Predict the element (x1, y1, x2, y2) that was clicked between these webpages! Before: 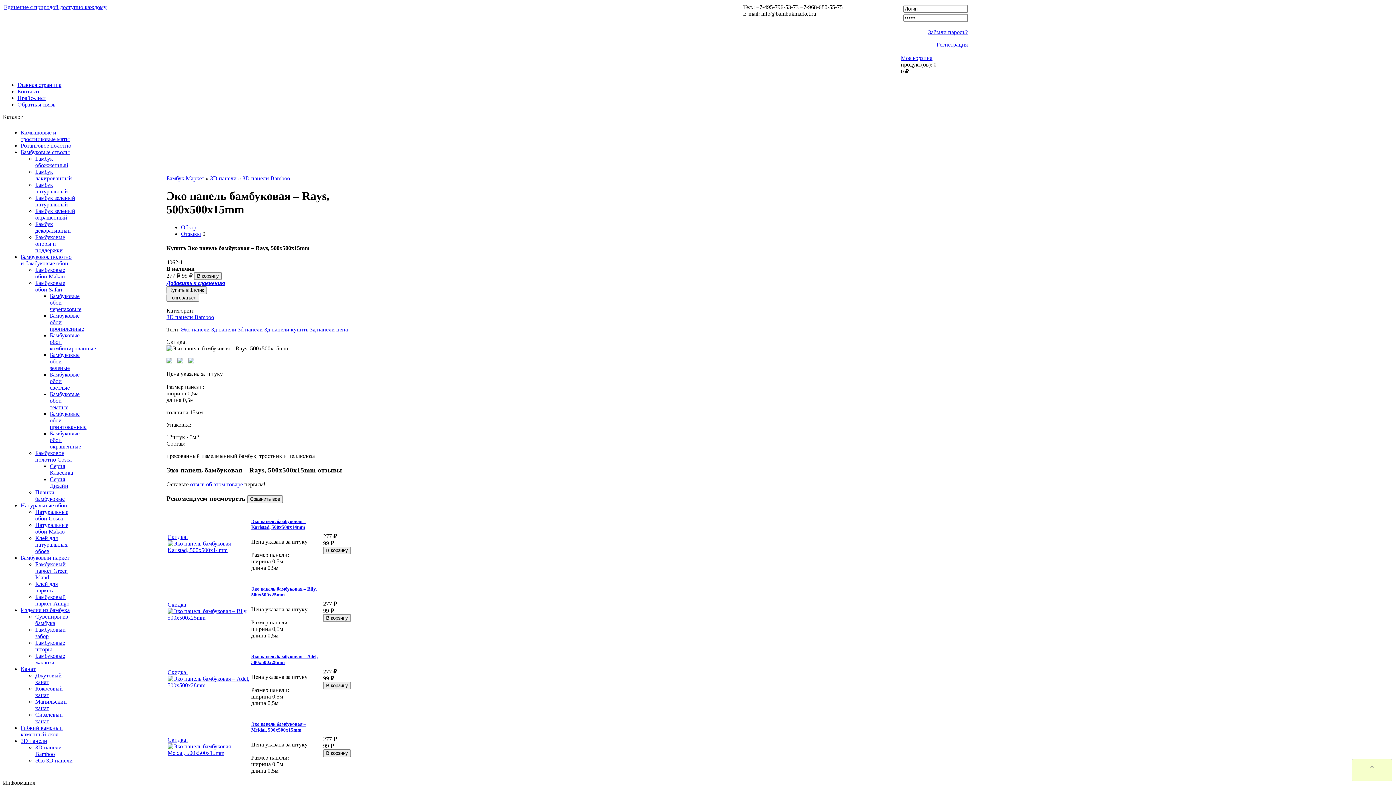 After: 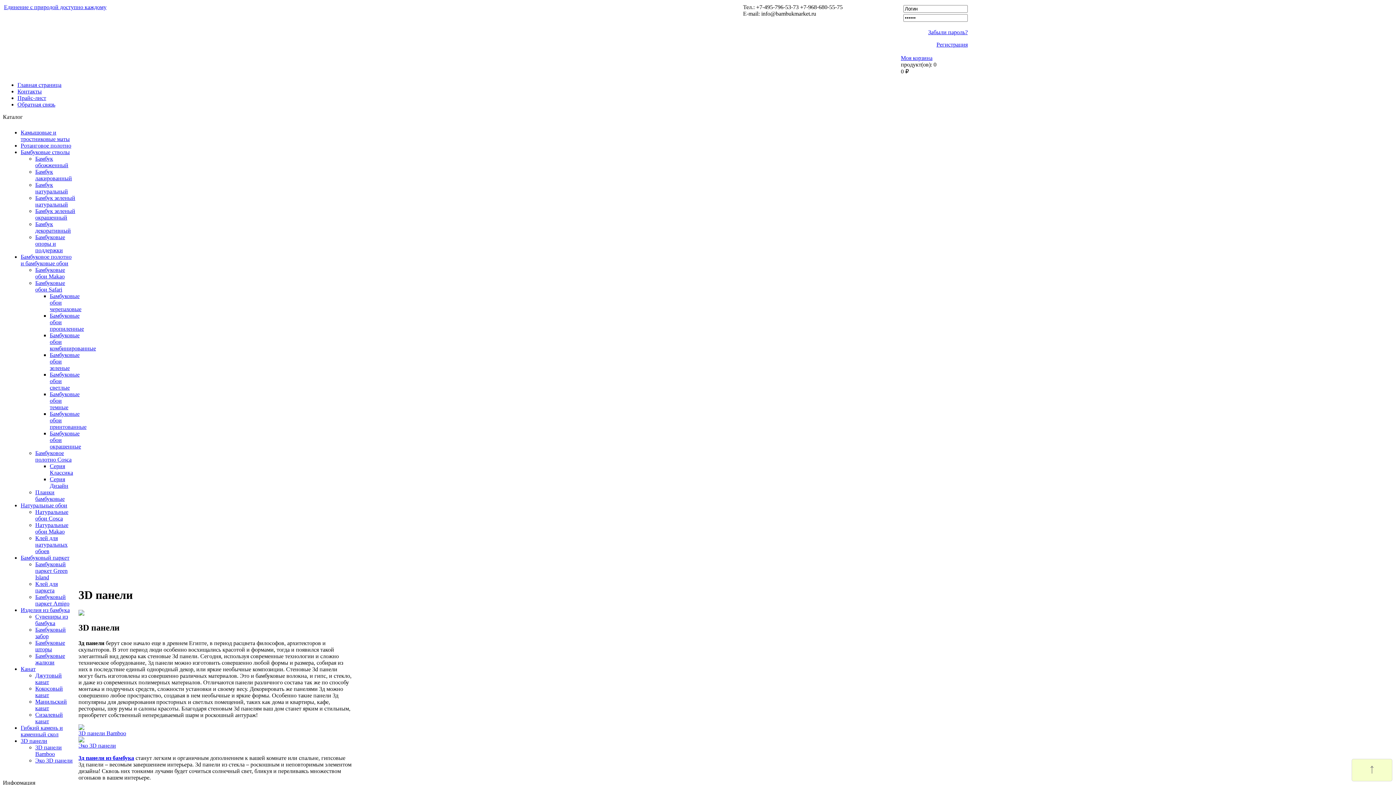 Action: bbox: (210, 175, 236, 181) label: 3D панели